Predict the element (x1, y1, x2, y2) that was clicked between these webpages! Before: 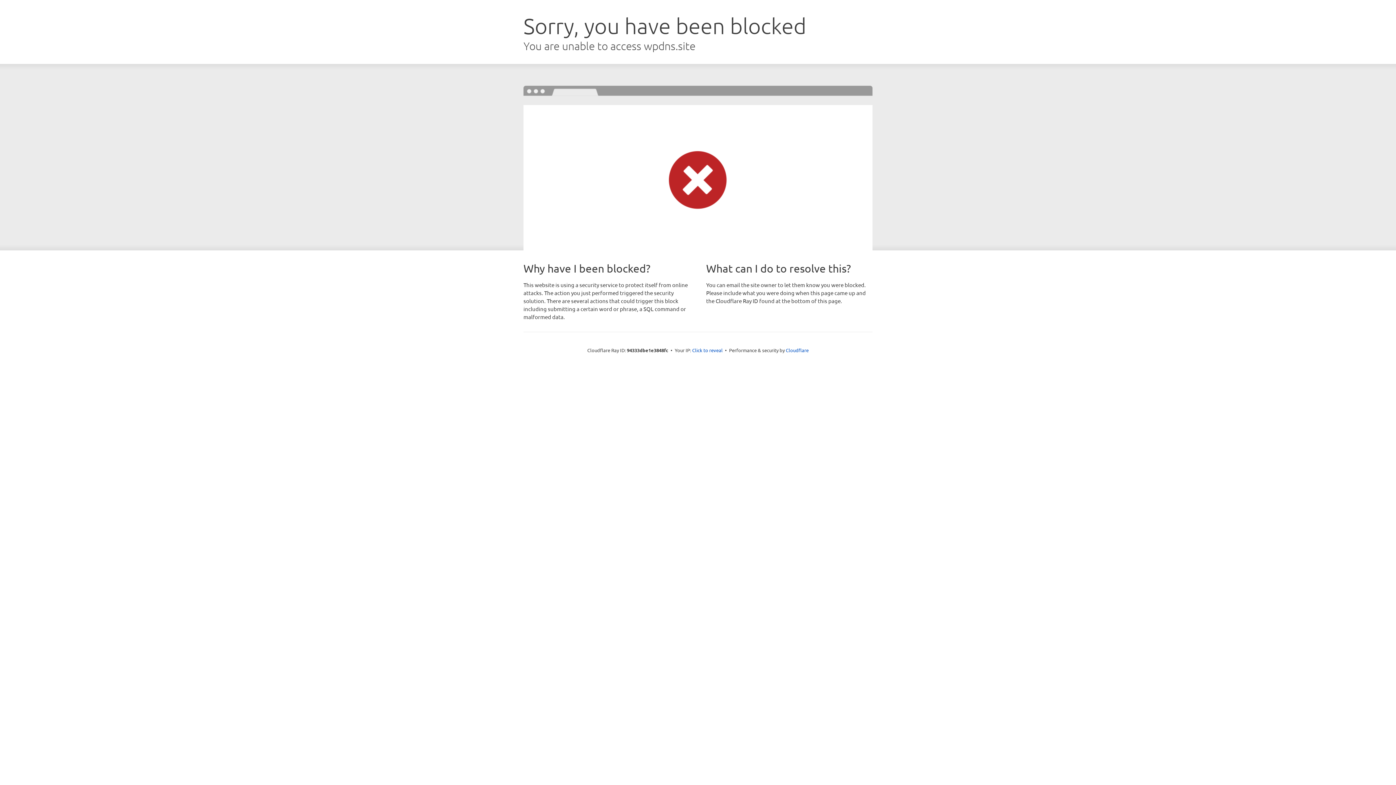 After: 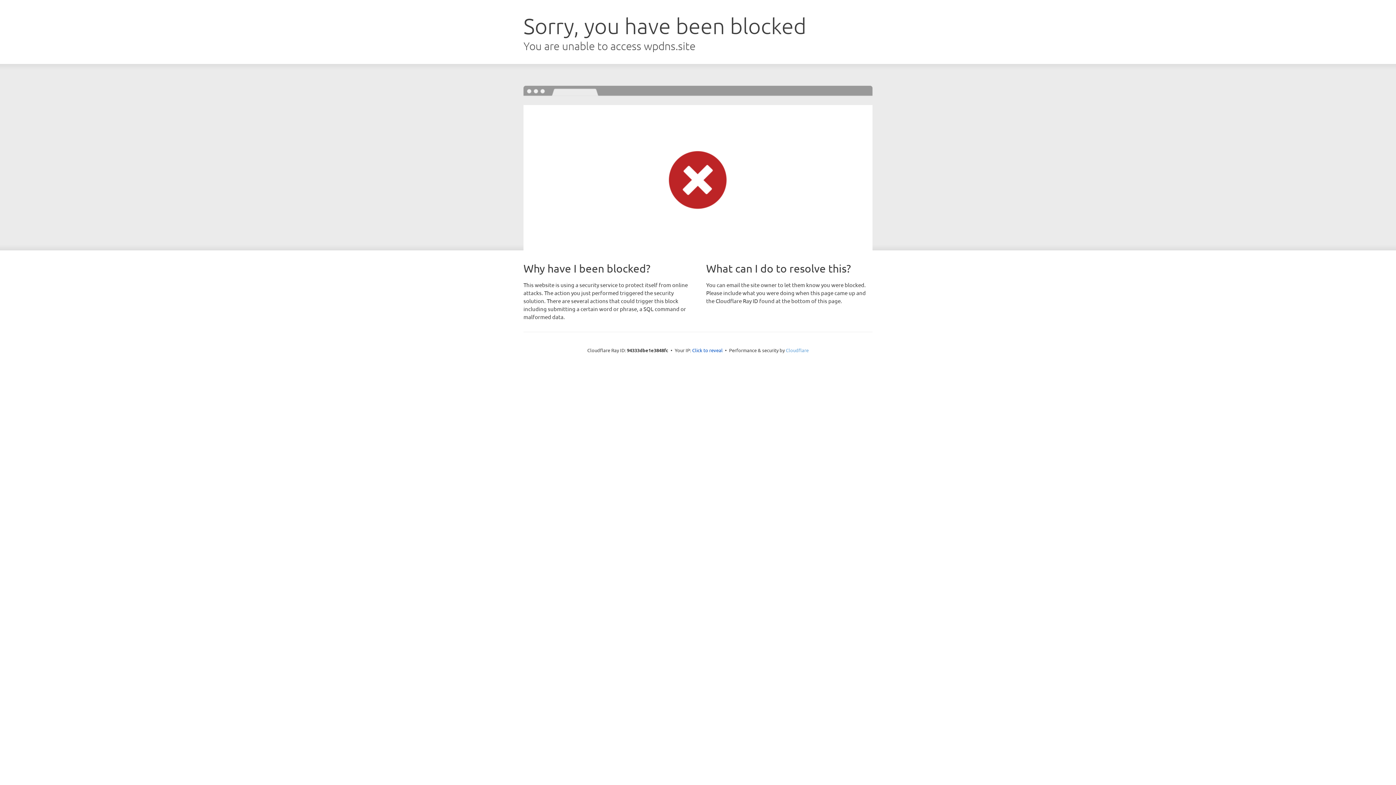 Action: bbox: (786, 347, 808, 353) label: Cloudflare